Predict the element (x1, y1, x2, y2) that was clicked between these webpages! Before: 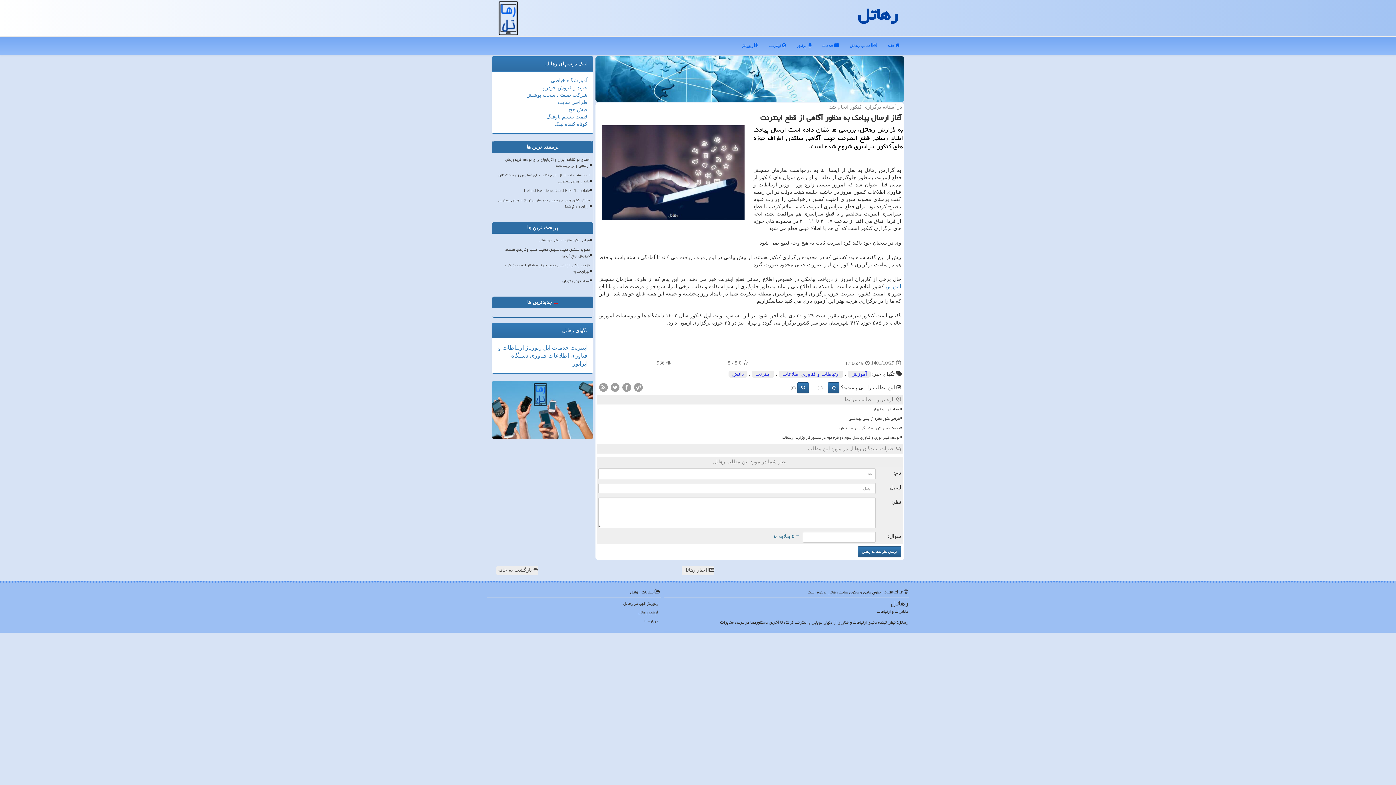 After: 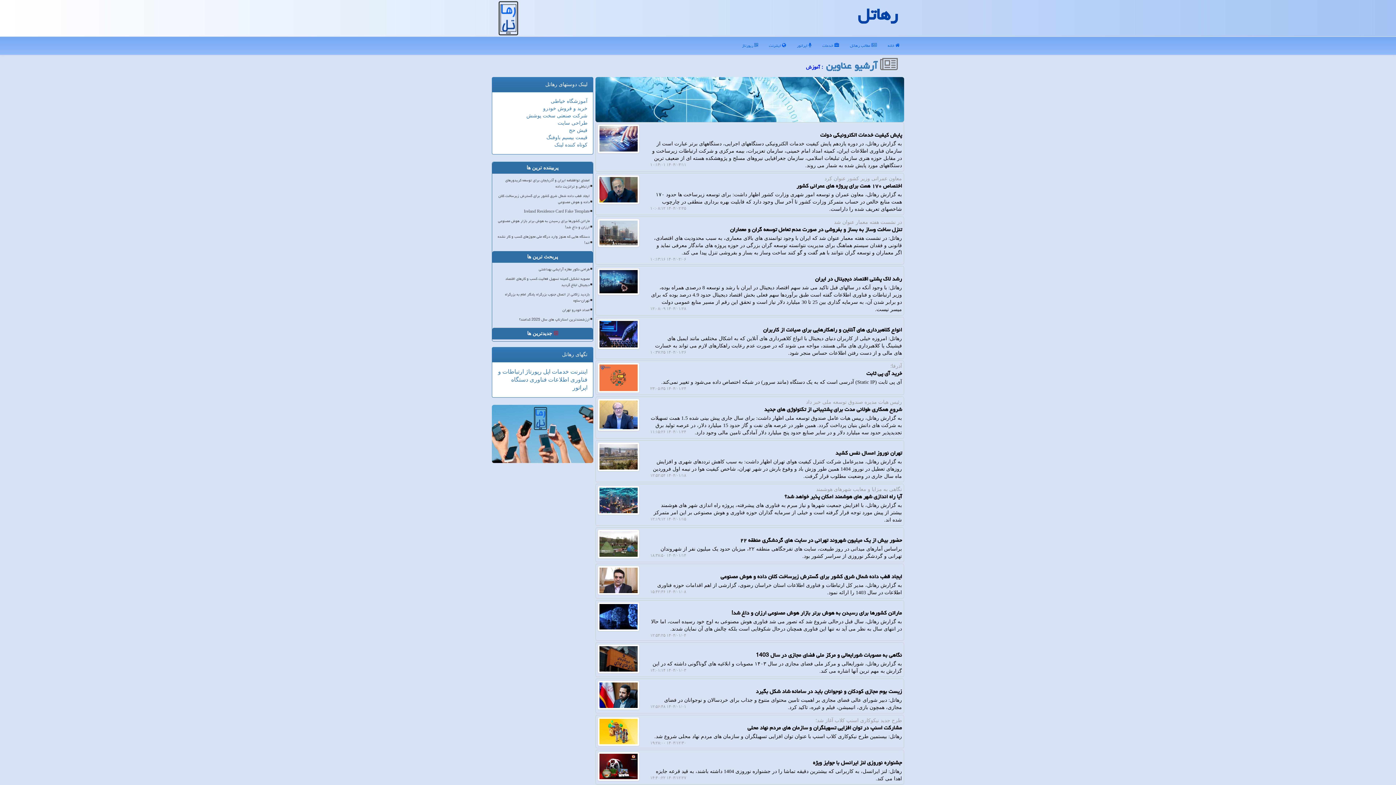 Action: bbox: (885, 283, 901, 289) label: آموزش